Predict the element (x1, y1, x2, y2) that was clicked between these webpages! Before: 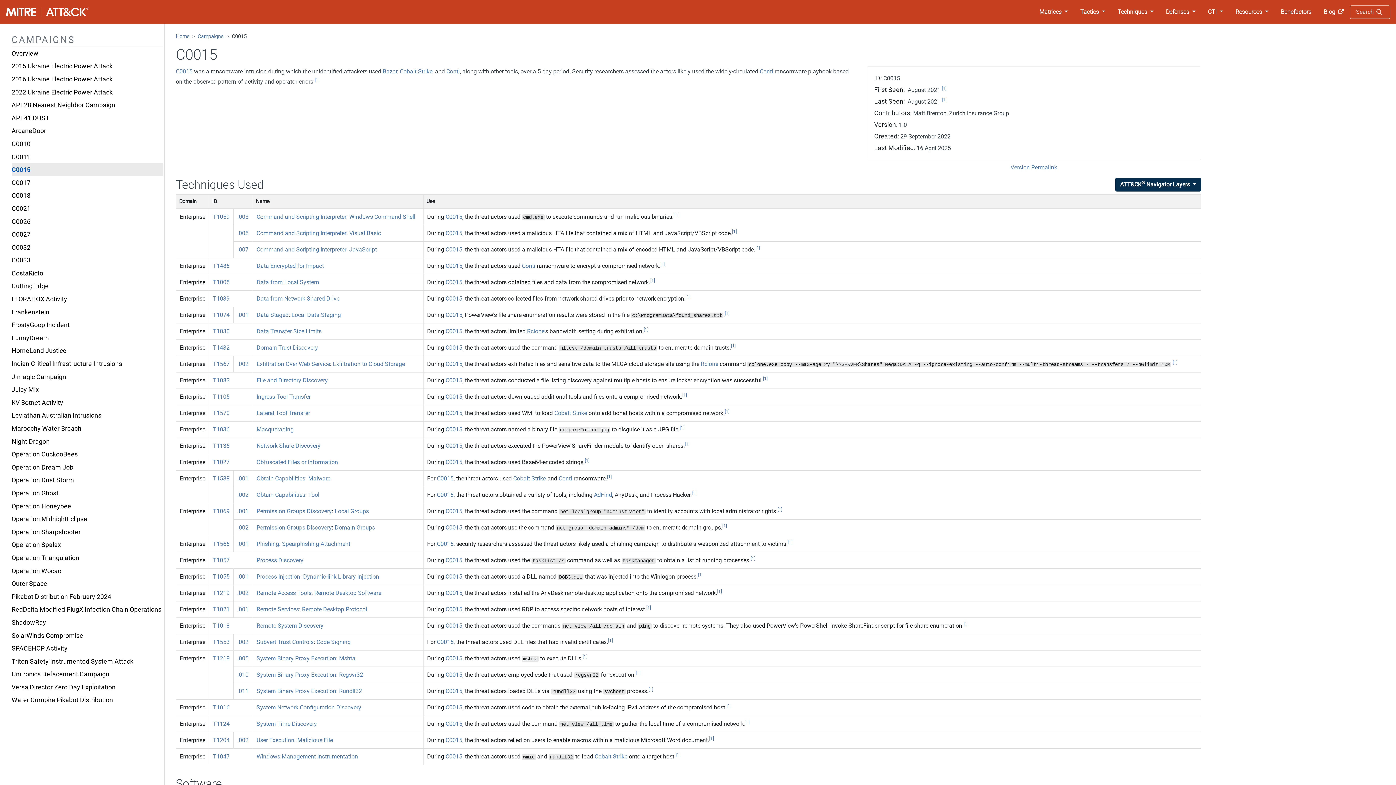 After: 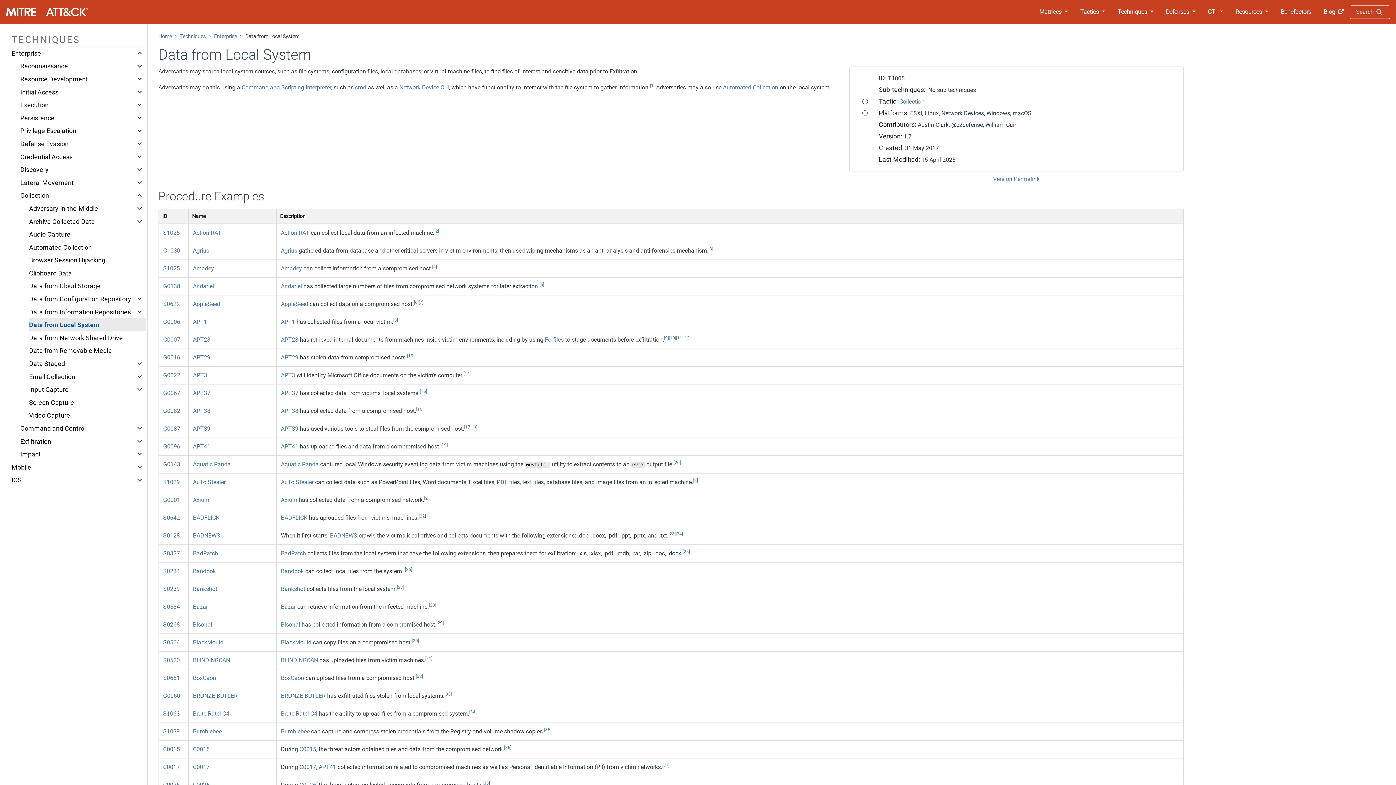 Action: bbox: (213, 278, 229, 285) label: T1005